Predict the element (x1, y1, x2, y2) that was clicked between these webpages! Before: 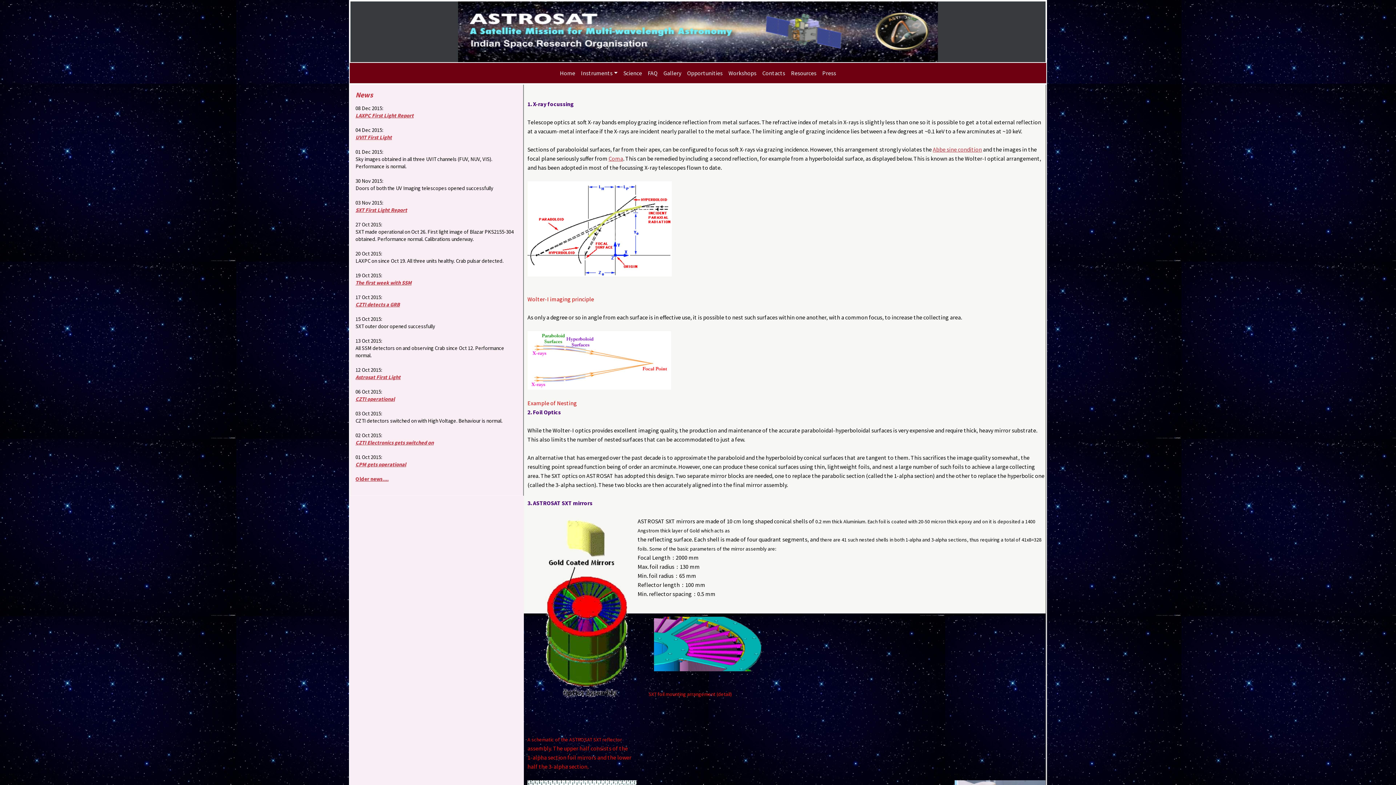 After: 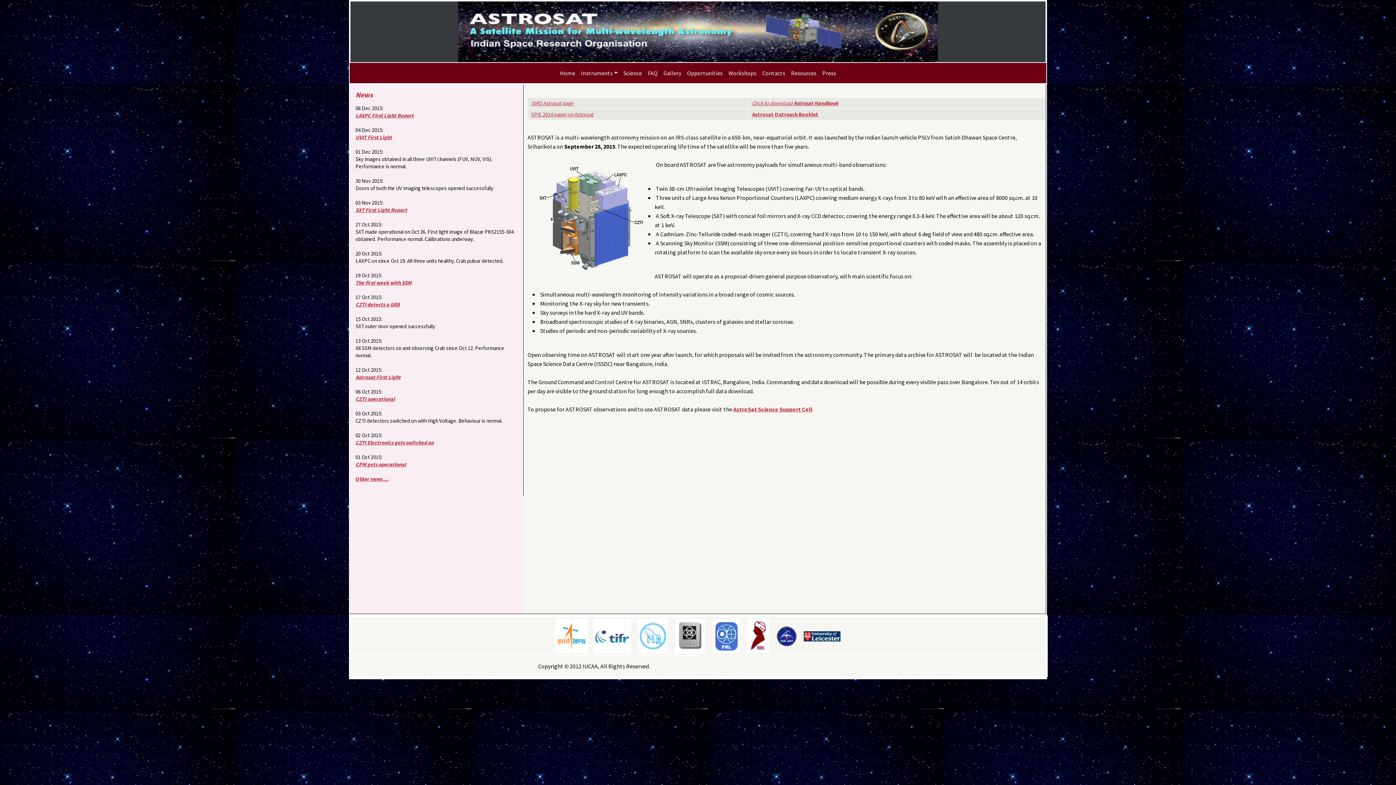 Action: bbox: (458, 1, 938, 62)